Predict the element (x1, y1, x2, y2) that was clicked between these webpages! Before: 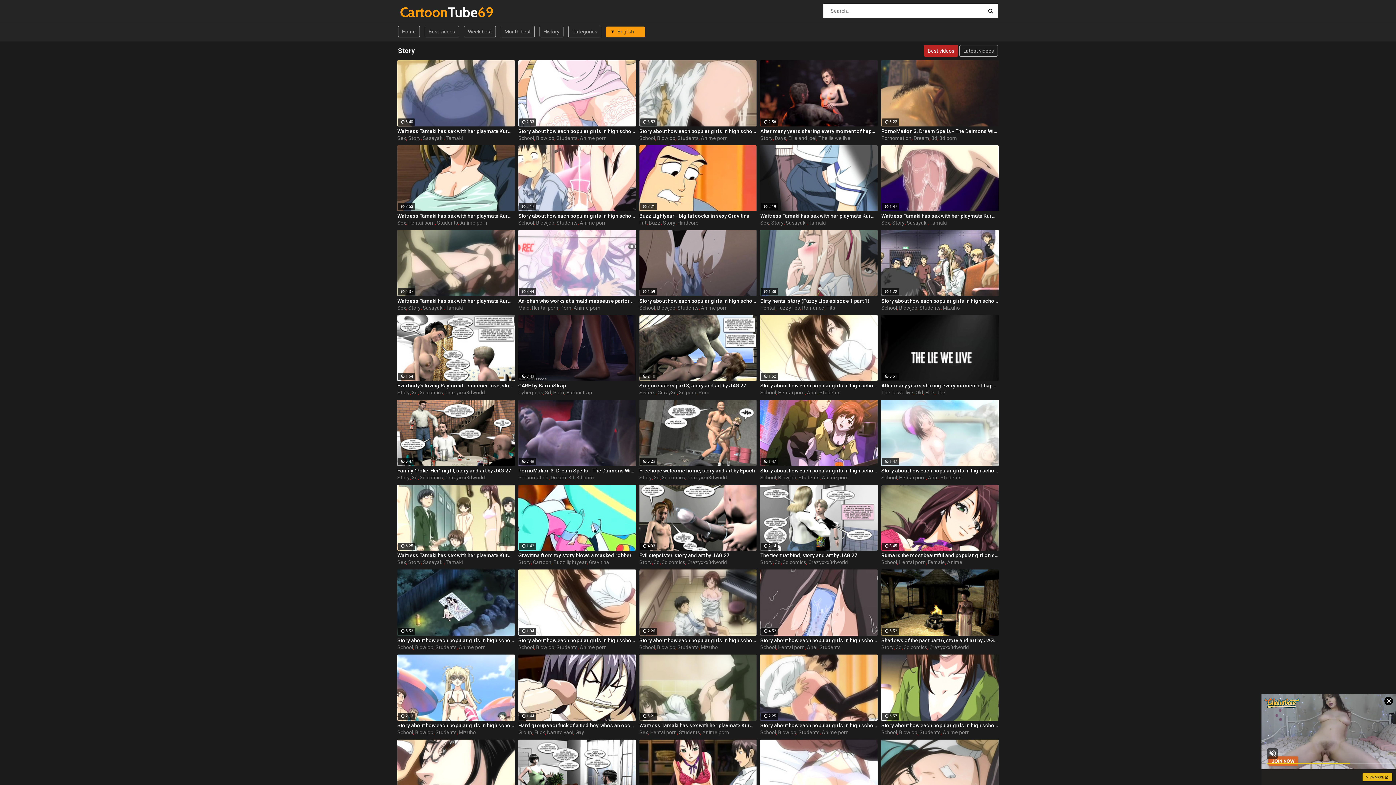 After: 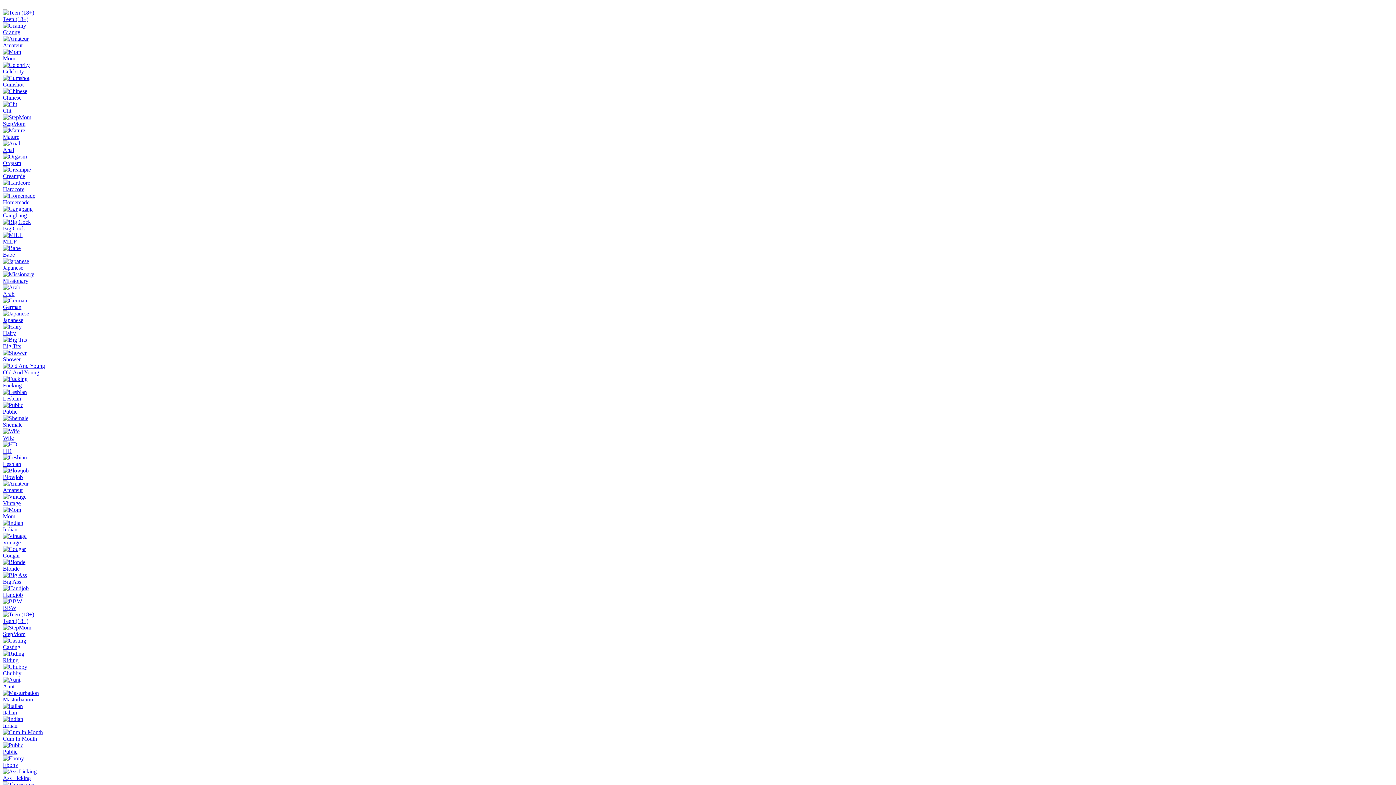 Action: bbox: (677, 644, 698, 650) label: Students